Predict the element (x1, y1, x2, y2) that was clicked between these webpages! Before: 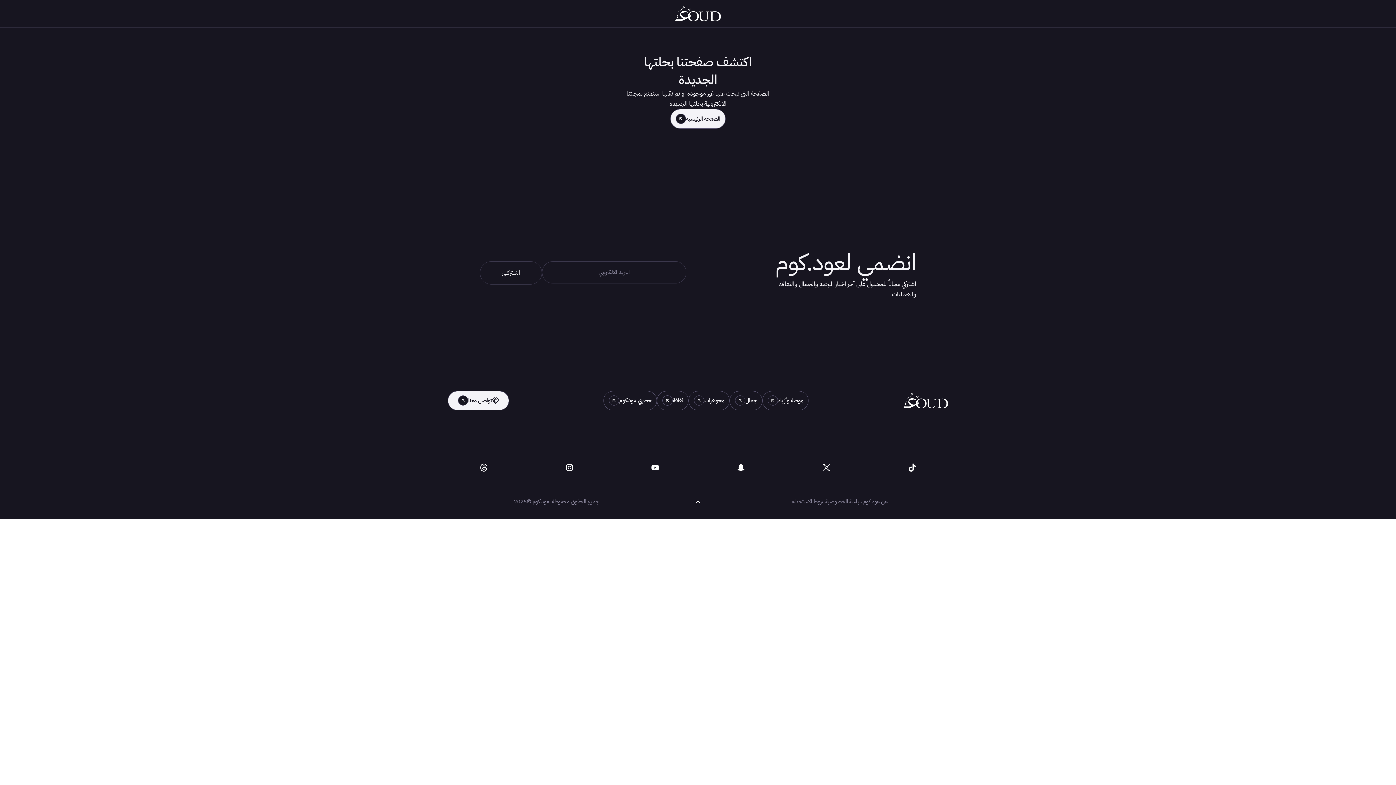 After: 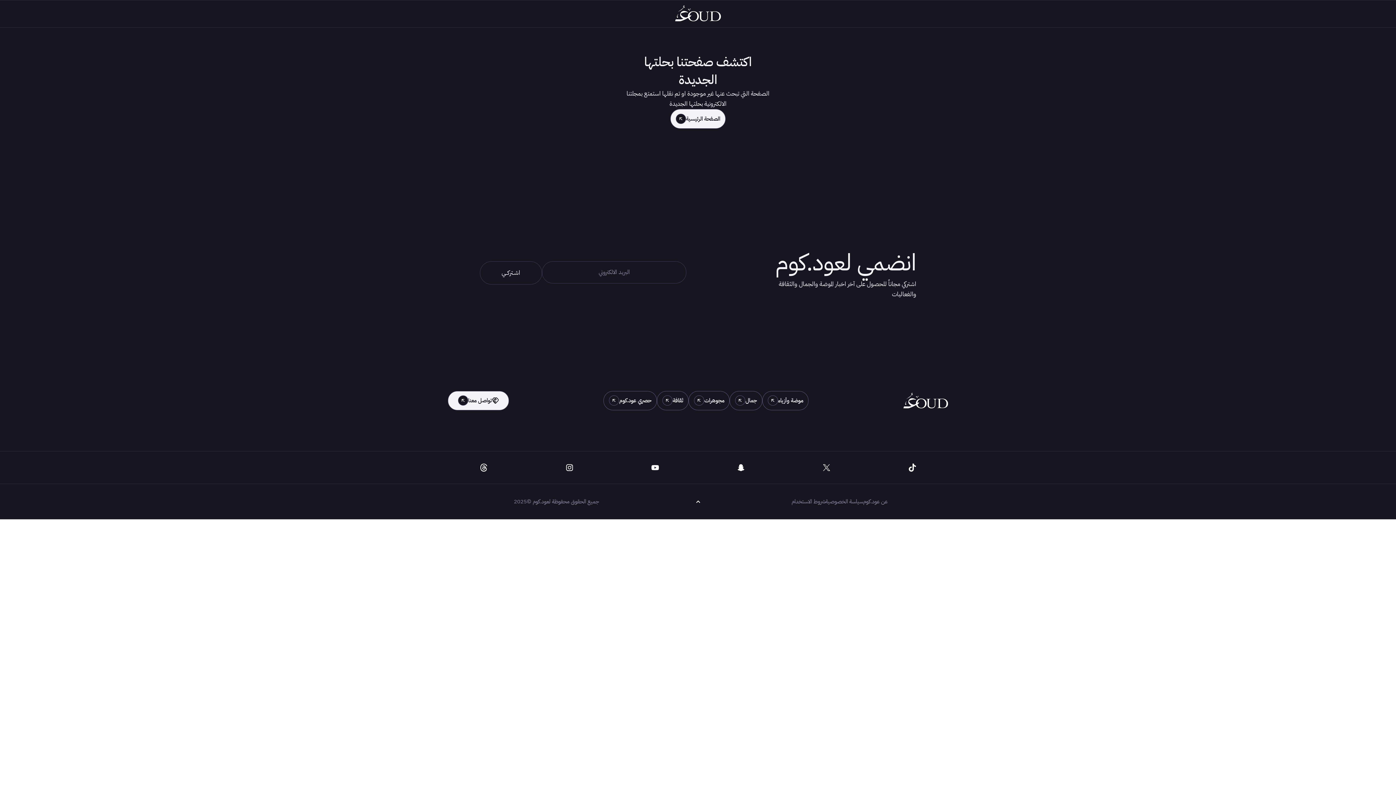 Action: bbox: (691, 495, 704, 508)